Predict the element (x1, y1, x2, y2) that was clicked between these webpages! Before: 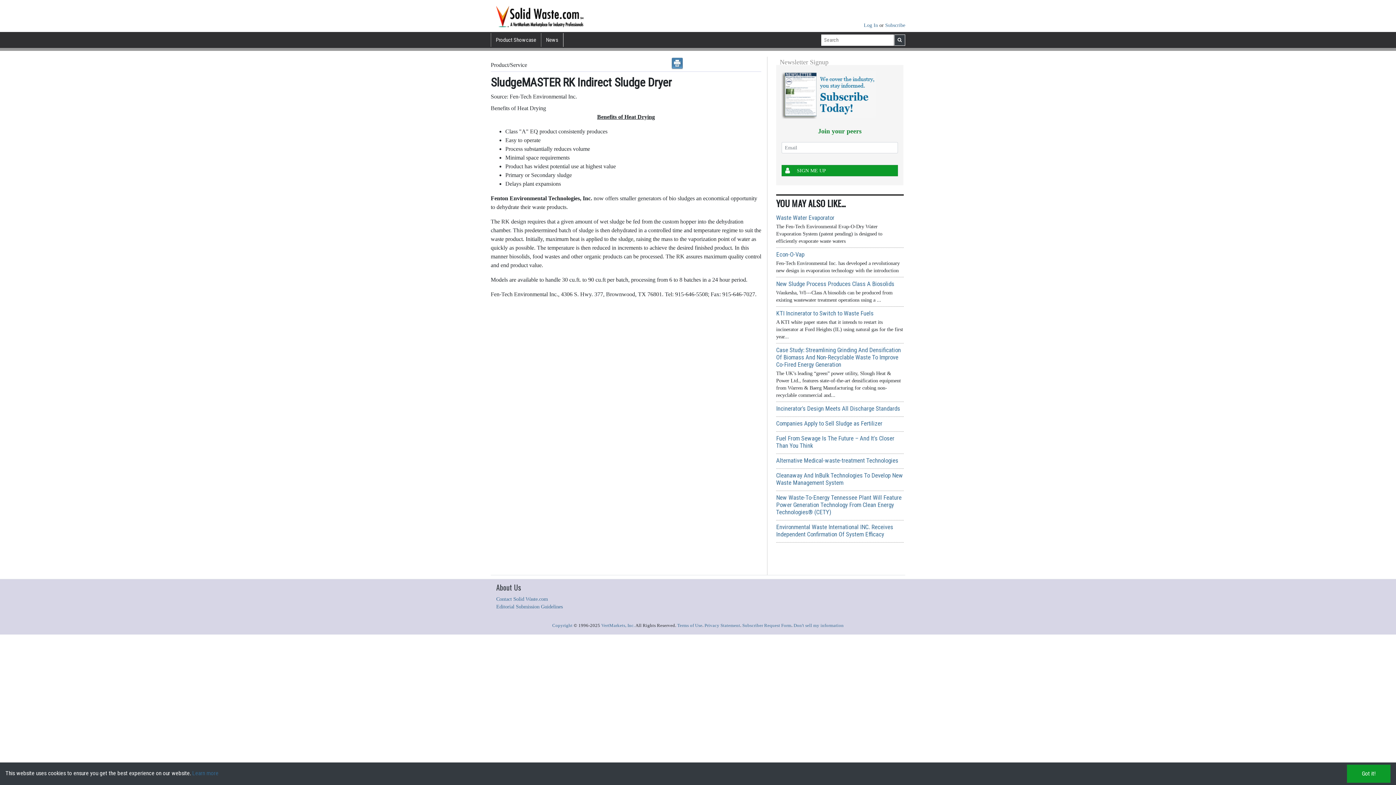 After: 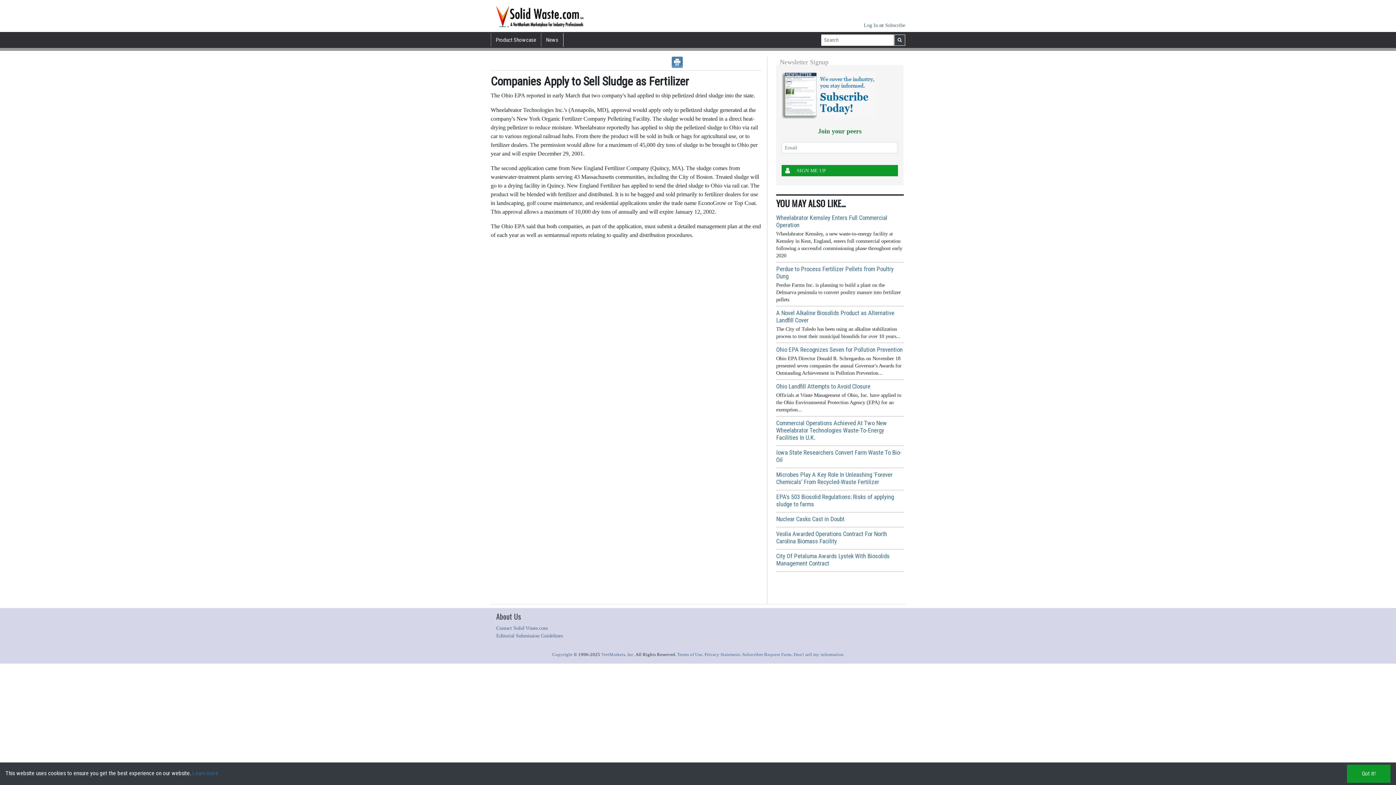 Action: label: Companies Apply to Sell Sludge as Fertilizer bbox: (776, 420, 882, 427)